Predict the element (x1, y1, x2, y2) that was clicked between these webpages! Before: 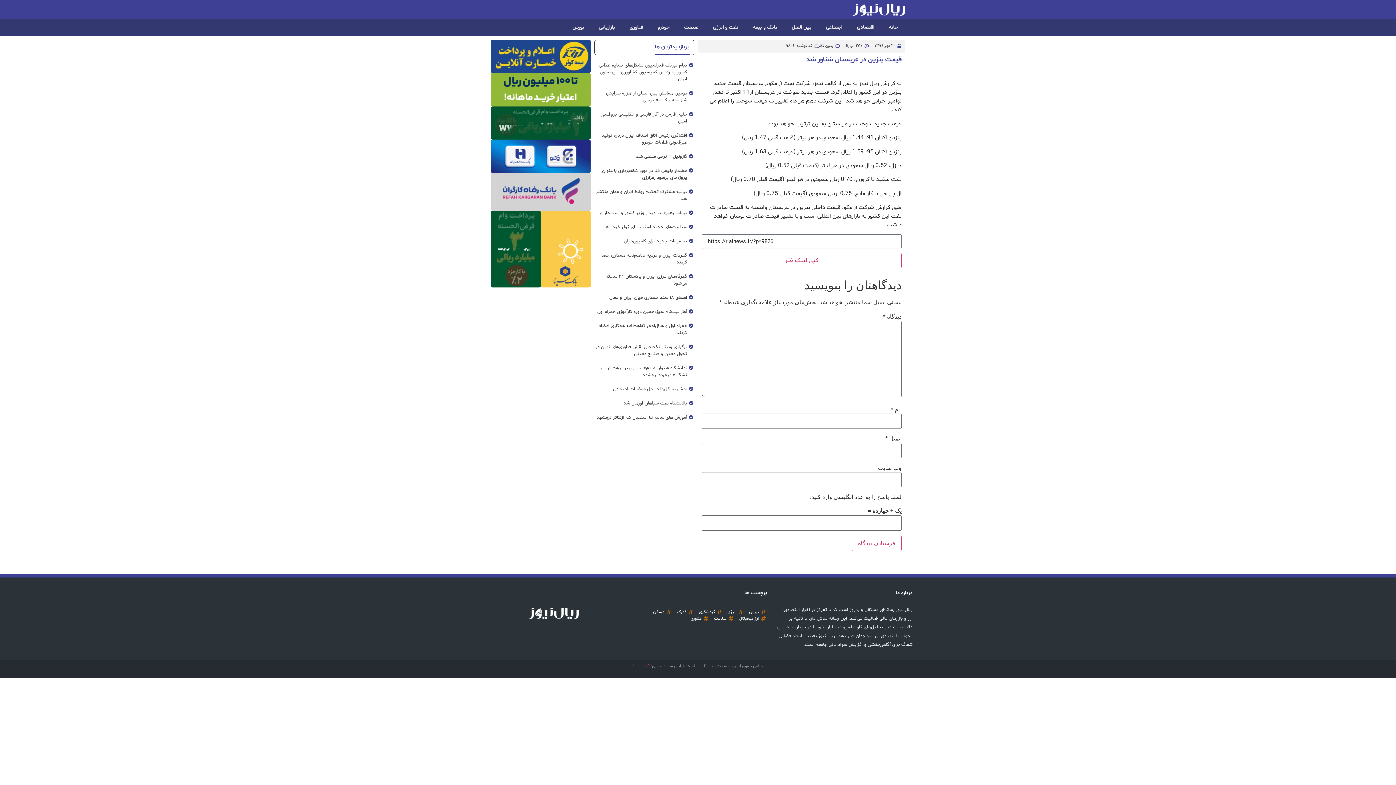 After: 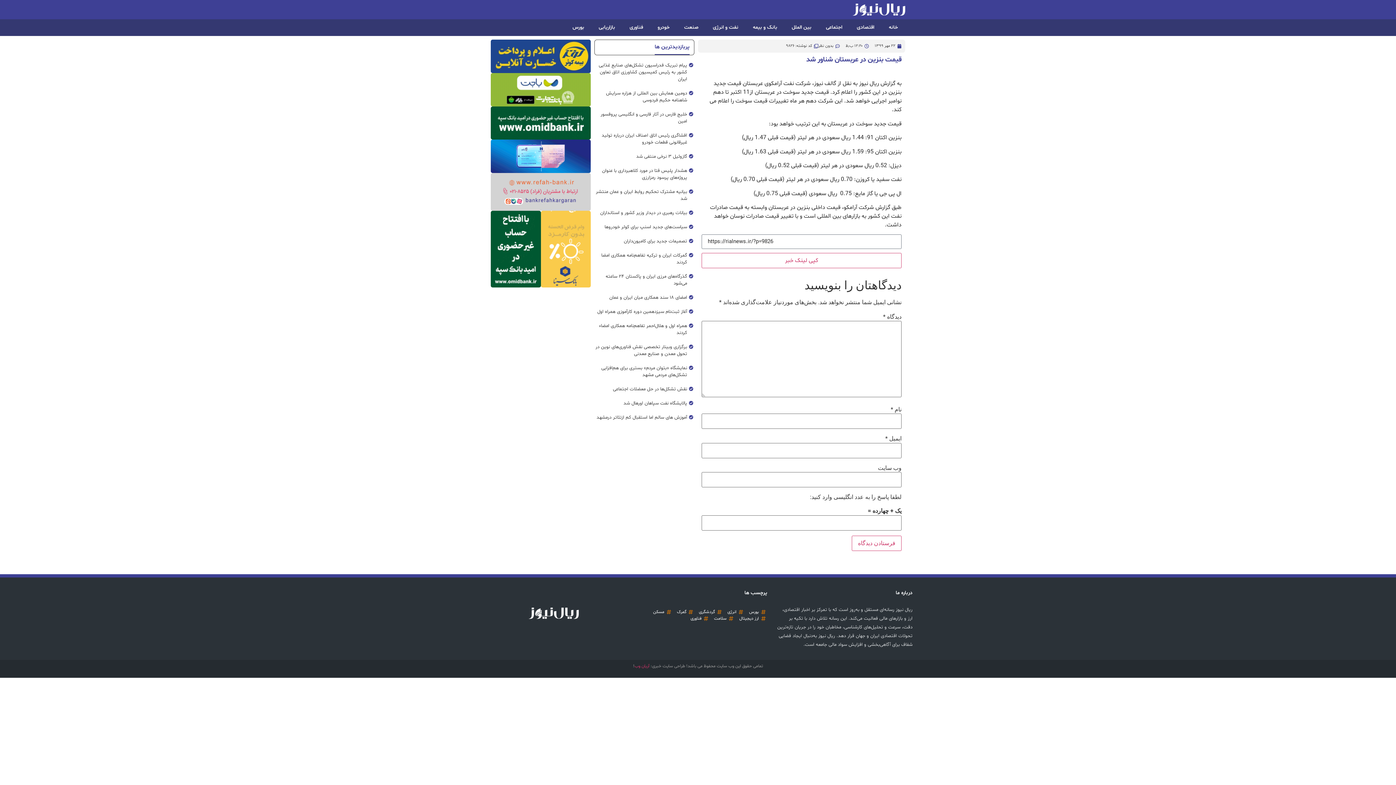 Action: bbox: (490, 73, 590, 106)